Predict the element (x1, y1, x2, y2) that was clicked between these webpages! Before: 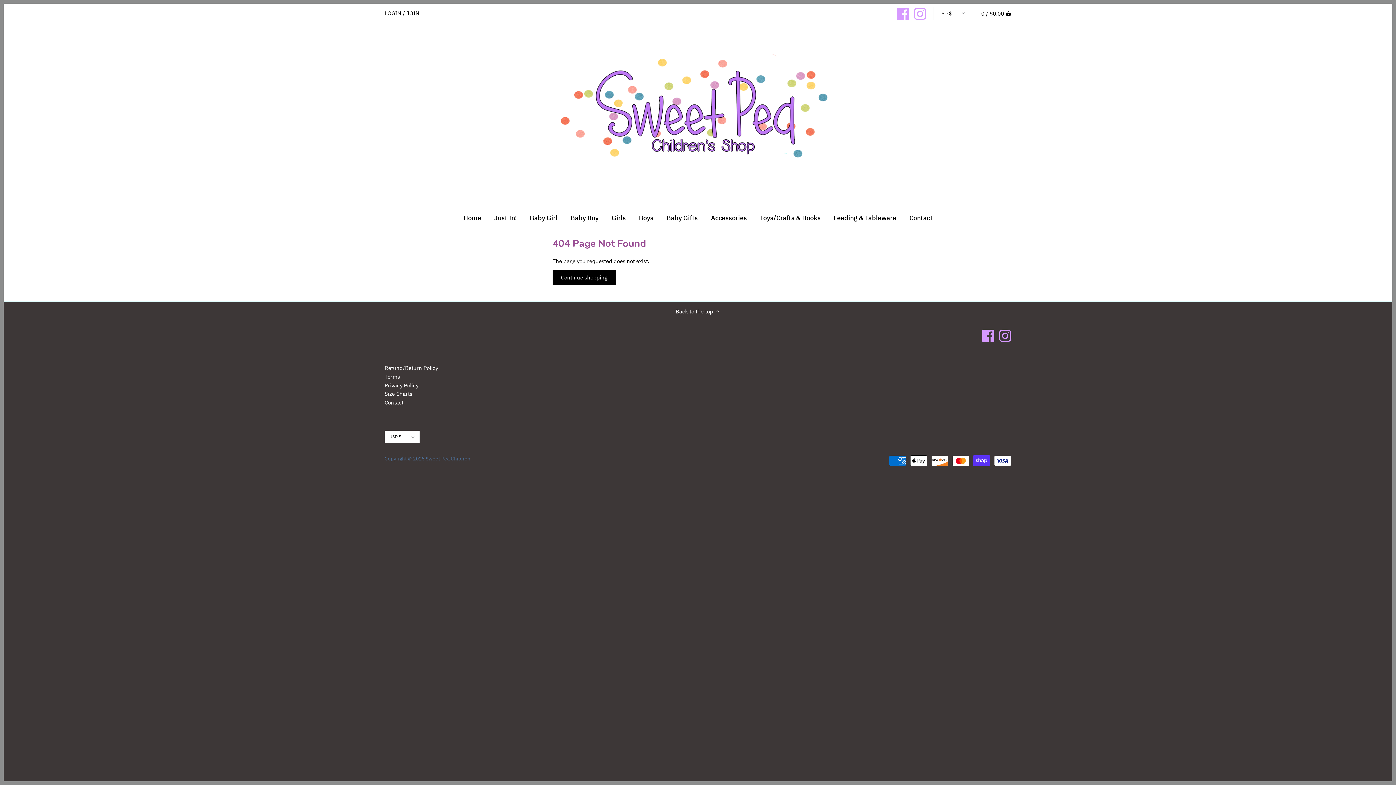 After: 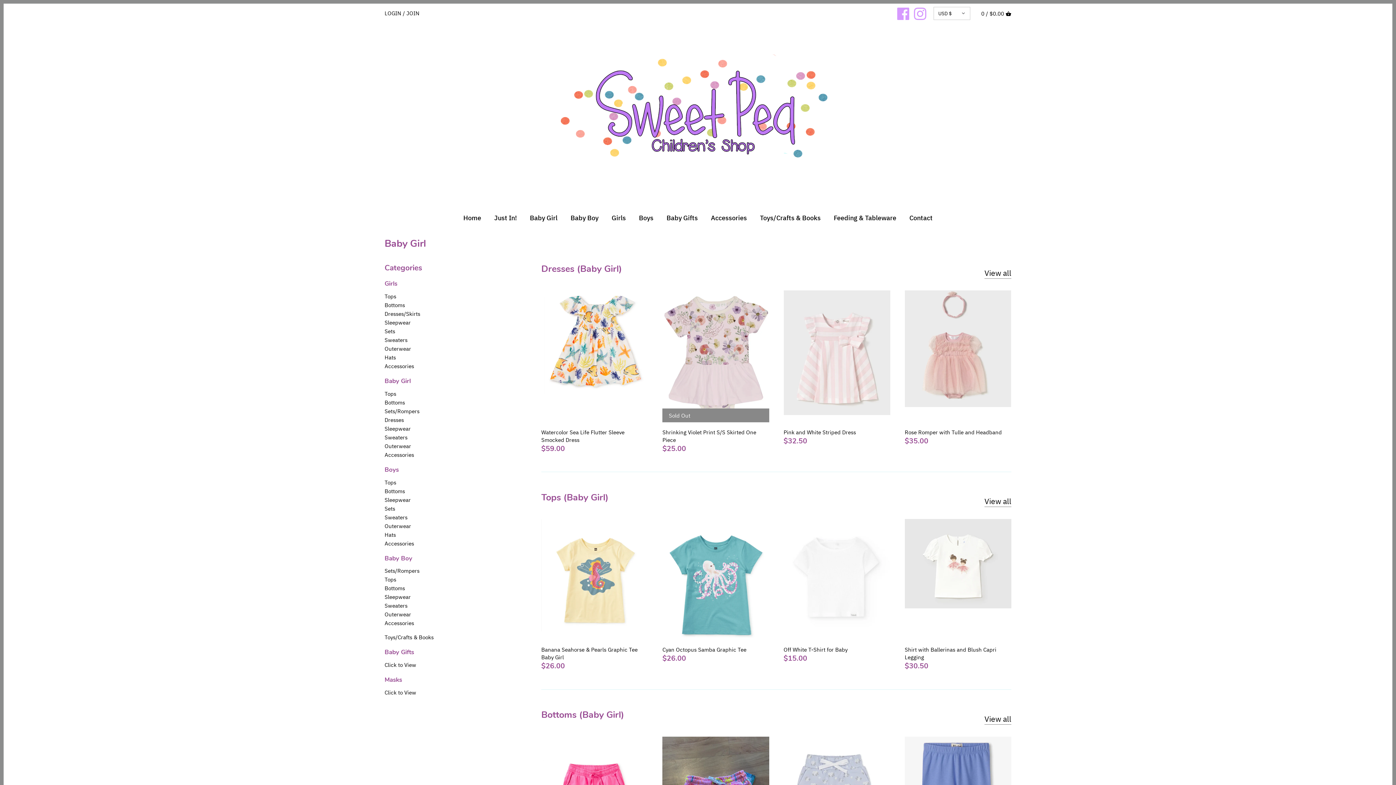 Action: label: Baby Girl bbox: (523, 211, 564, 227)